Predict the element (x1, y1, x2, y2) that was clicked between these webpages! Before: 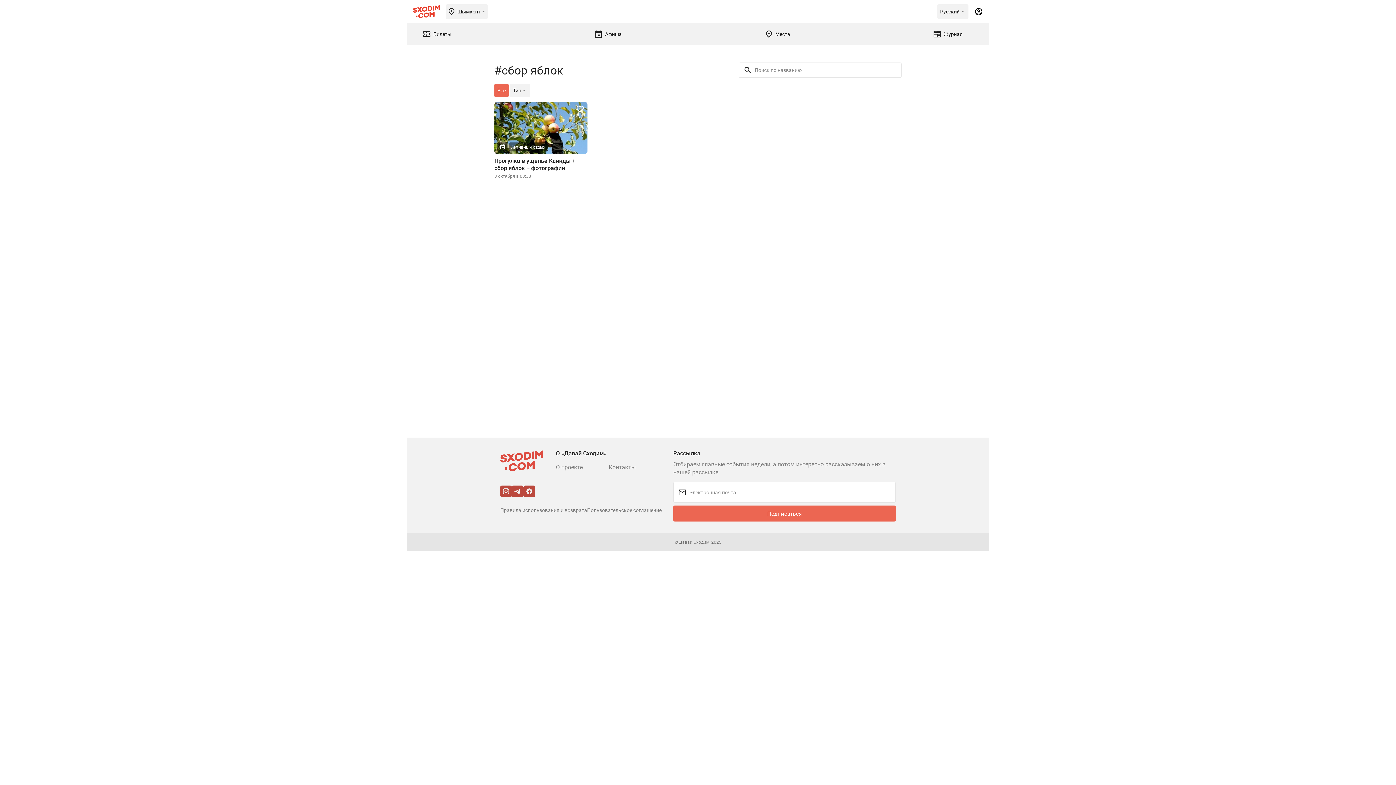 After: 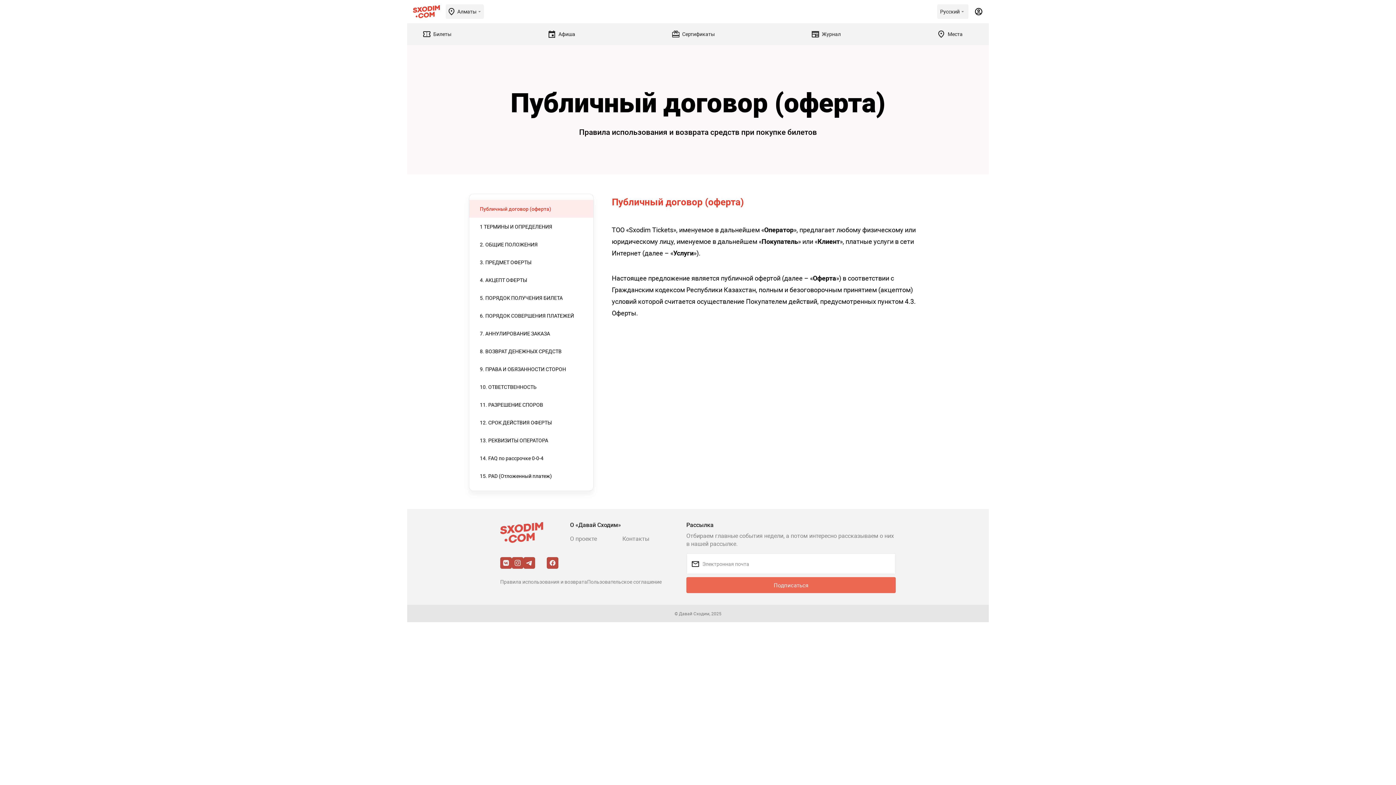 Action: label: Правила использования и возврата bbox: (500, 506, 587, 521)